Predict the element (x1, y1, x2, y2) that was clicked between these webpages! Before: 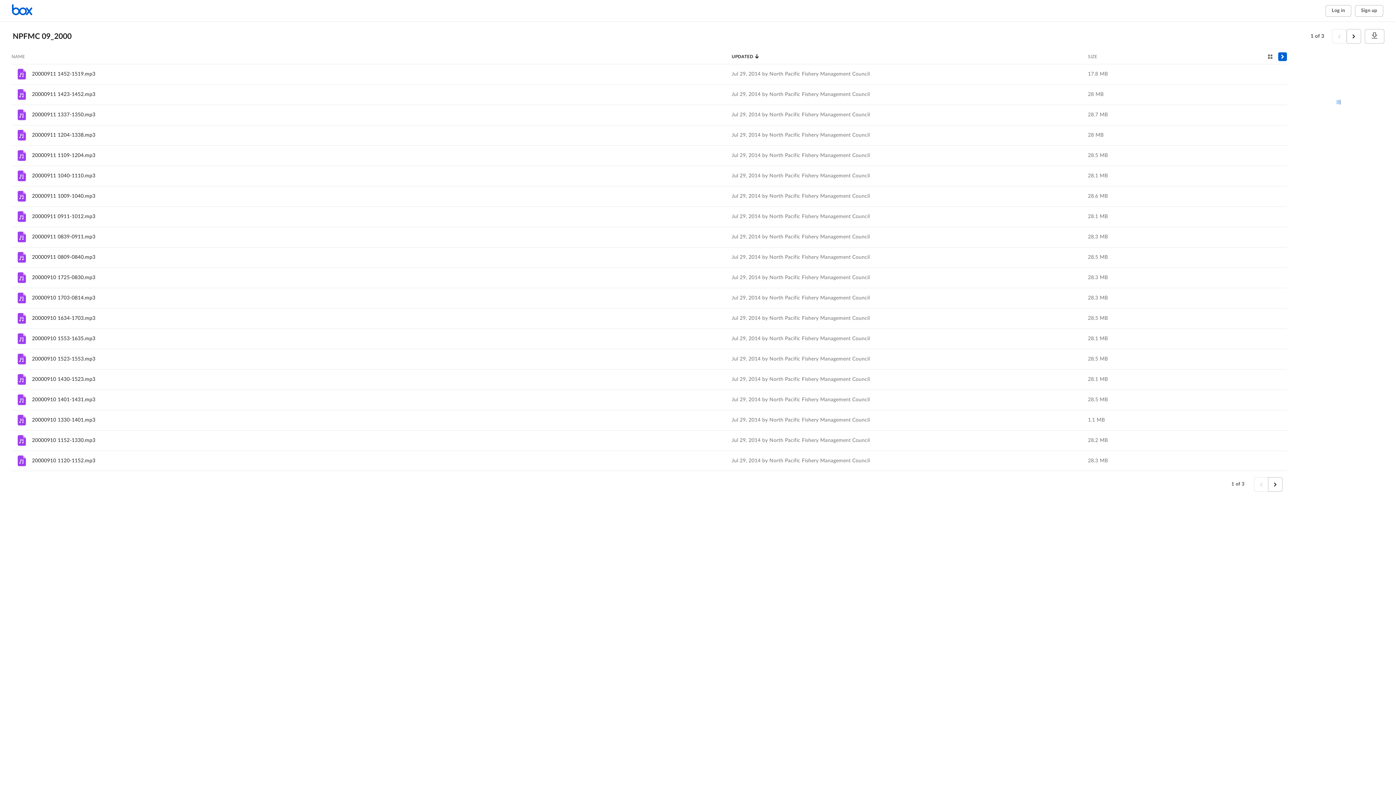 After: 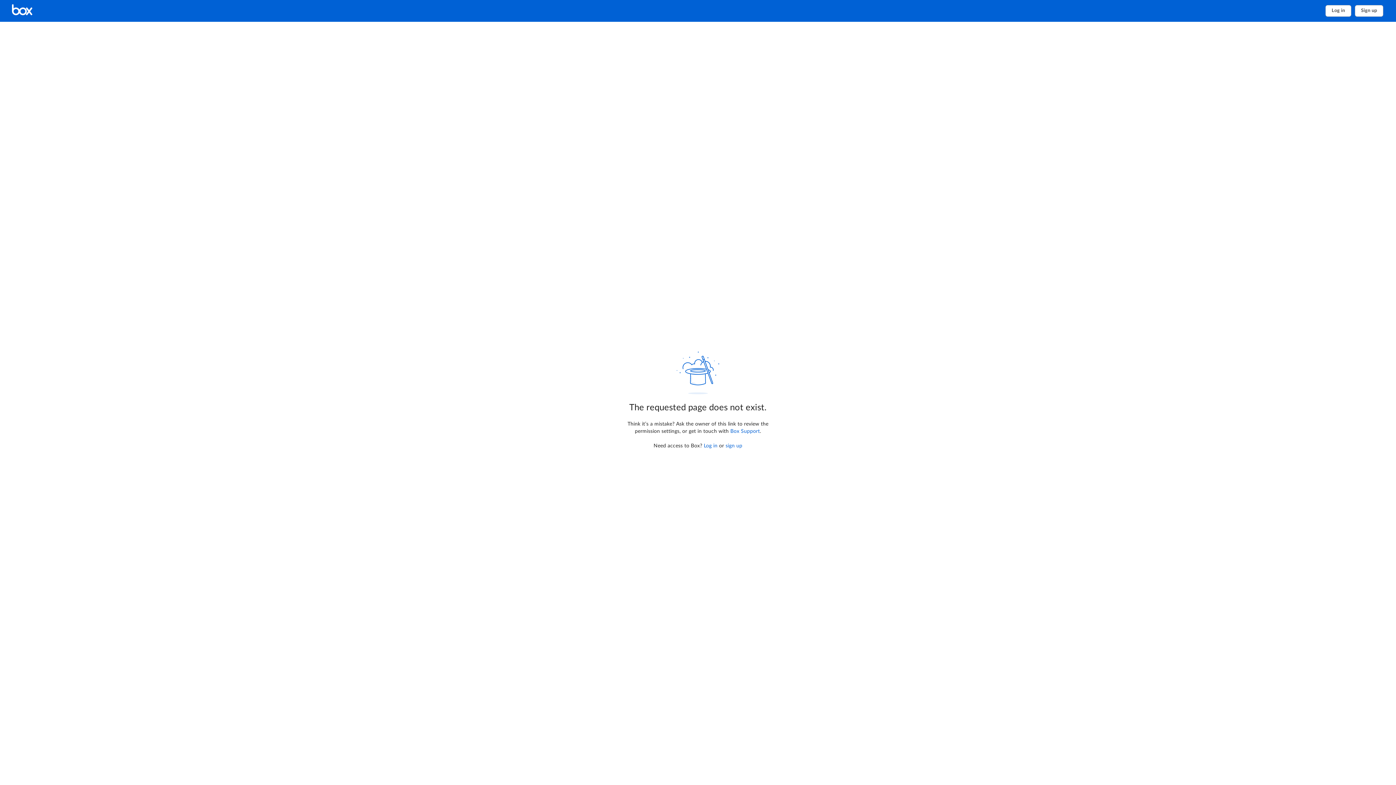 Action: bbox: (32, 173, 95, 178) label: 20000911 1040-1110.mp3